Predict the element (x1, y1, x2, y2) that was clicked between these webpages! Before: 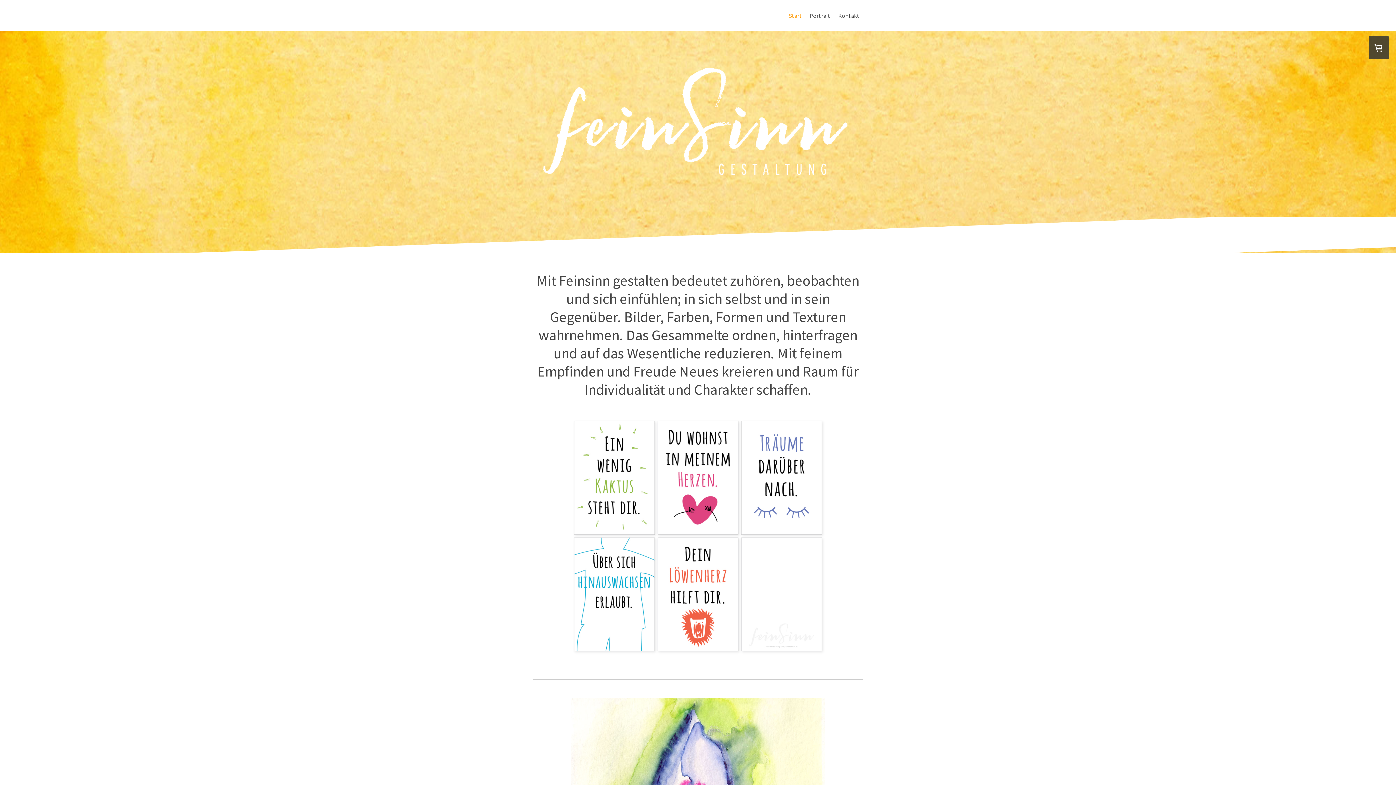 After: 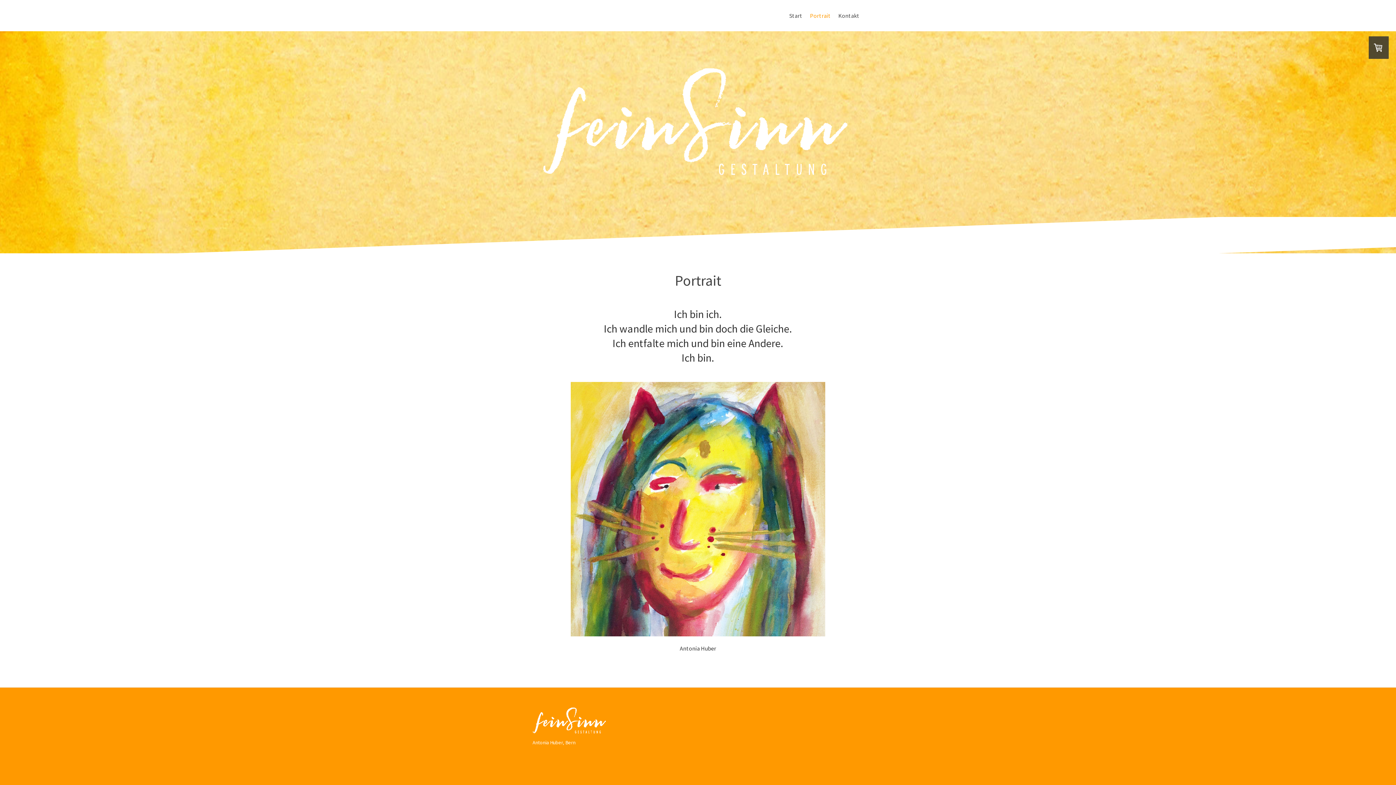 Action: bbox: (805, 9, 834, 22) label: Portrait